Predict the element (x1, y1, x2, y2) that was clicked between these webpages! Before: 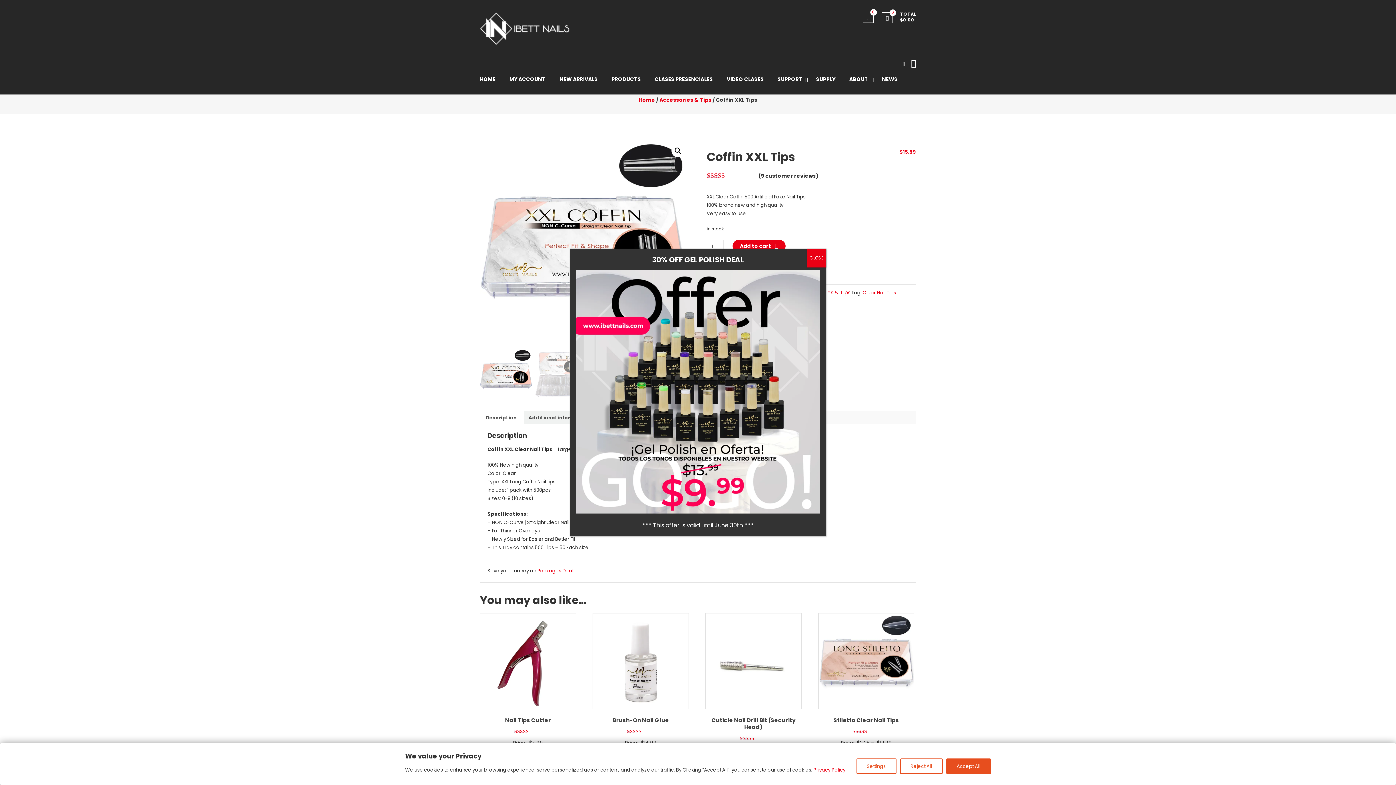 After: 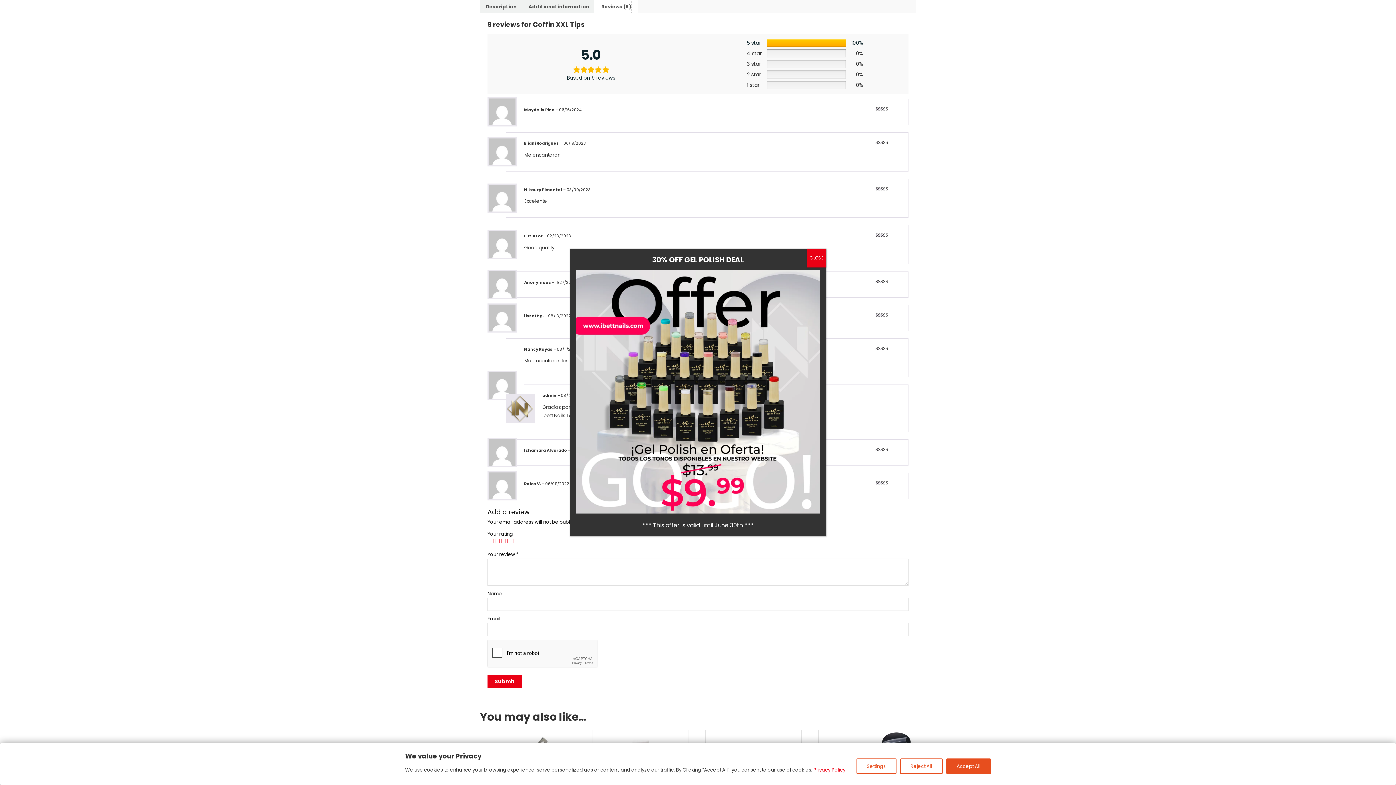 Action: bbox: (601, 413, 631, 426) label: Reviews (9)